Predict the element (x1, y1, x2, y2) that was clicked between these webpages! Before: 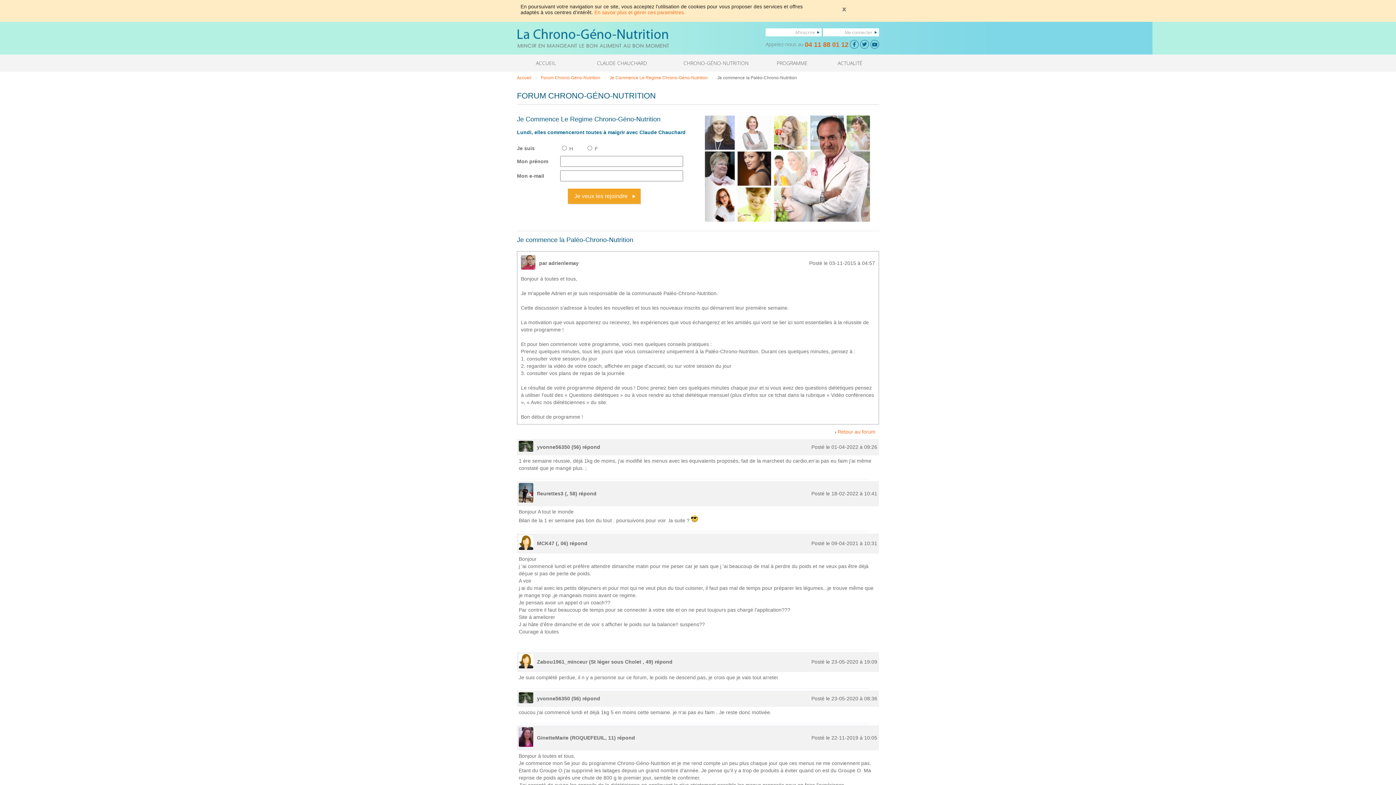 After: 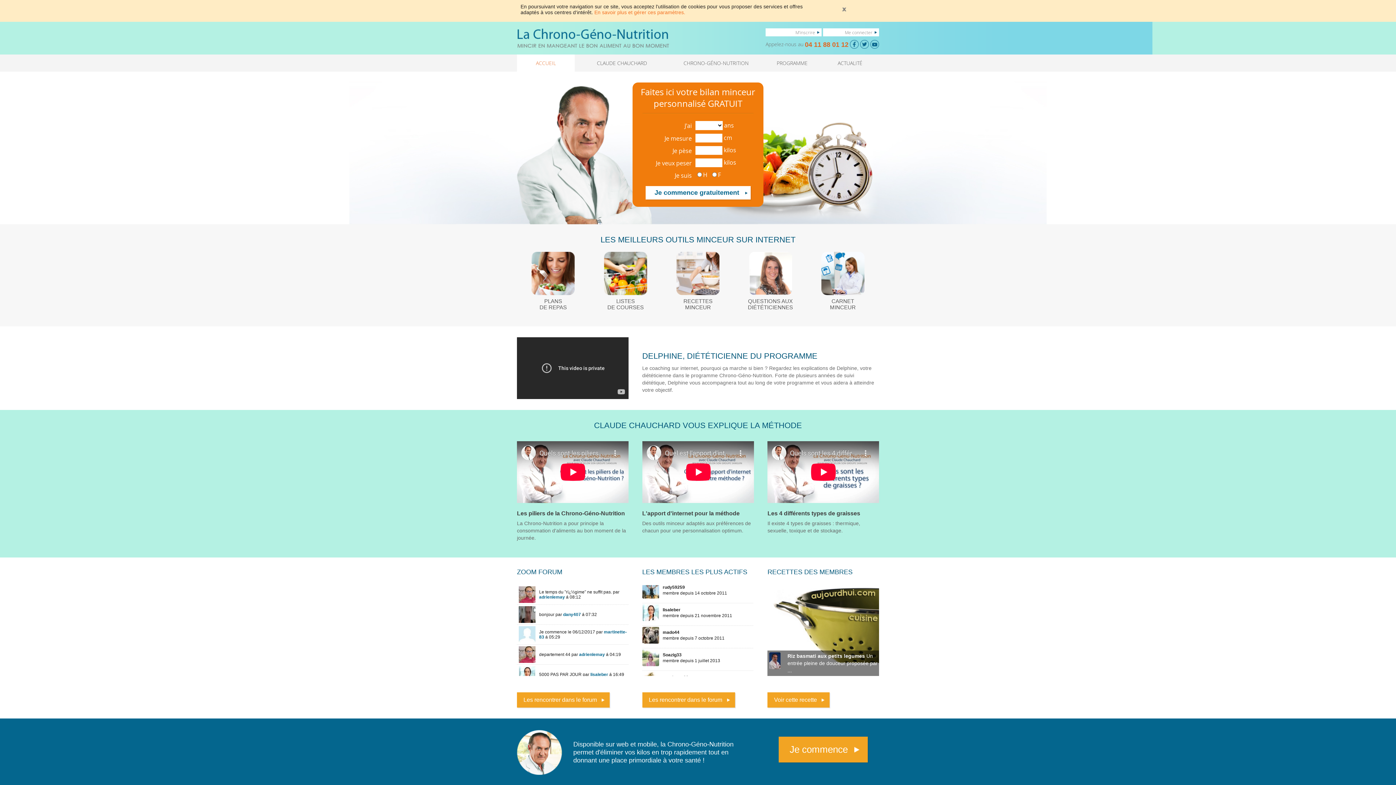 Action: bbox: (517, 21, 722, 54)